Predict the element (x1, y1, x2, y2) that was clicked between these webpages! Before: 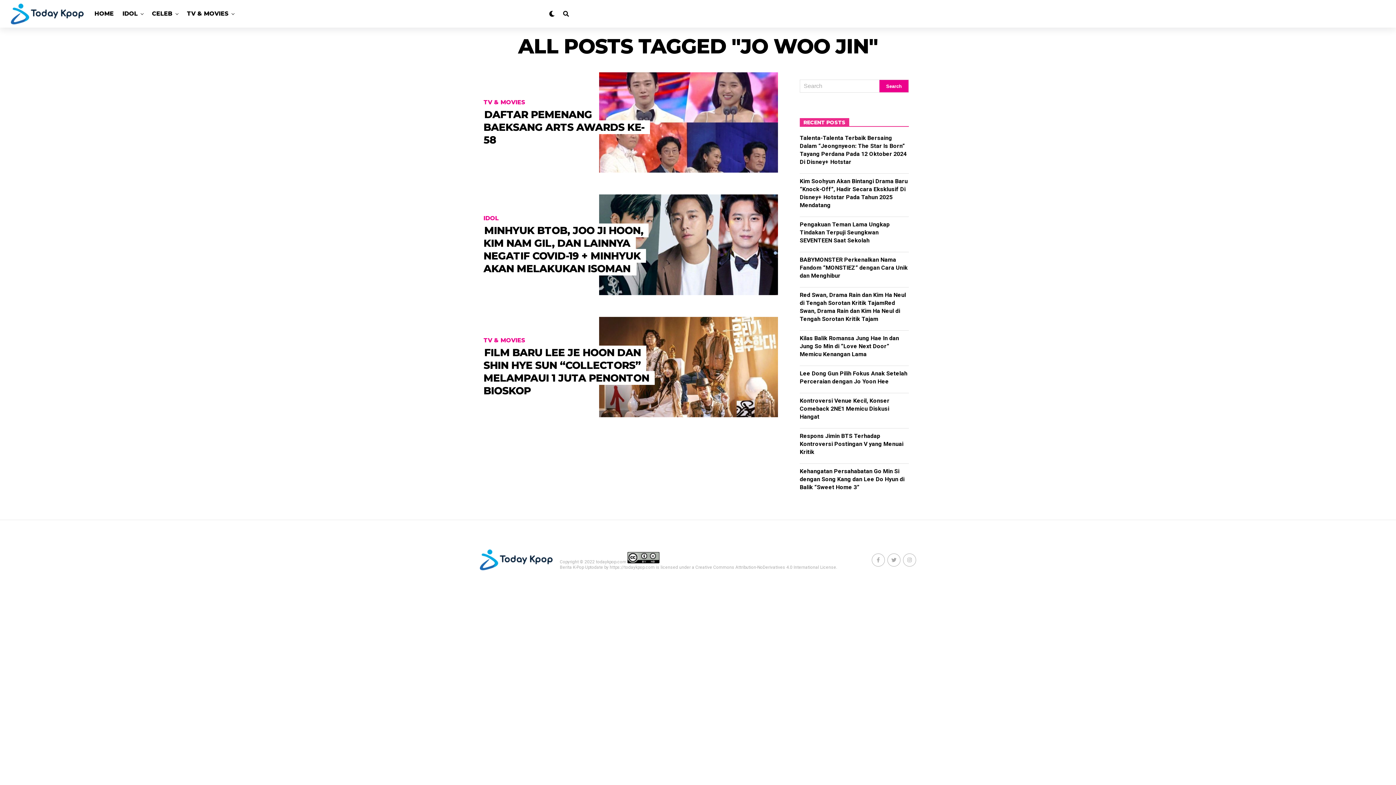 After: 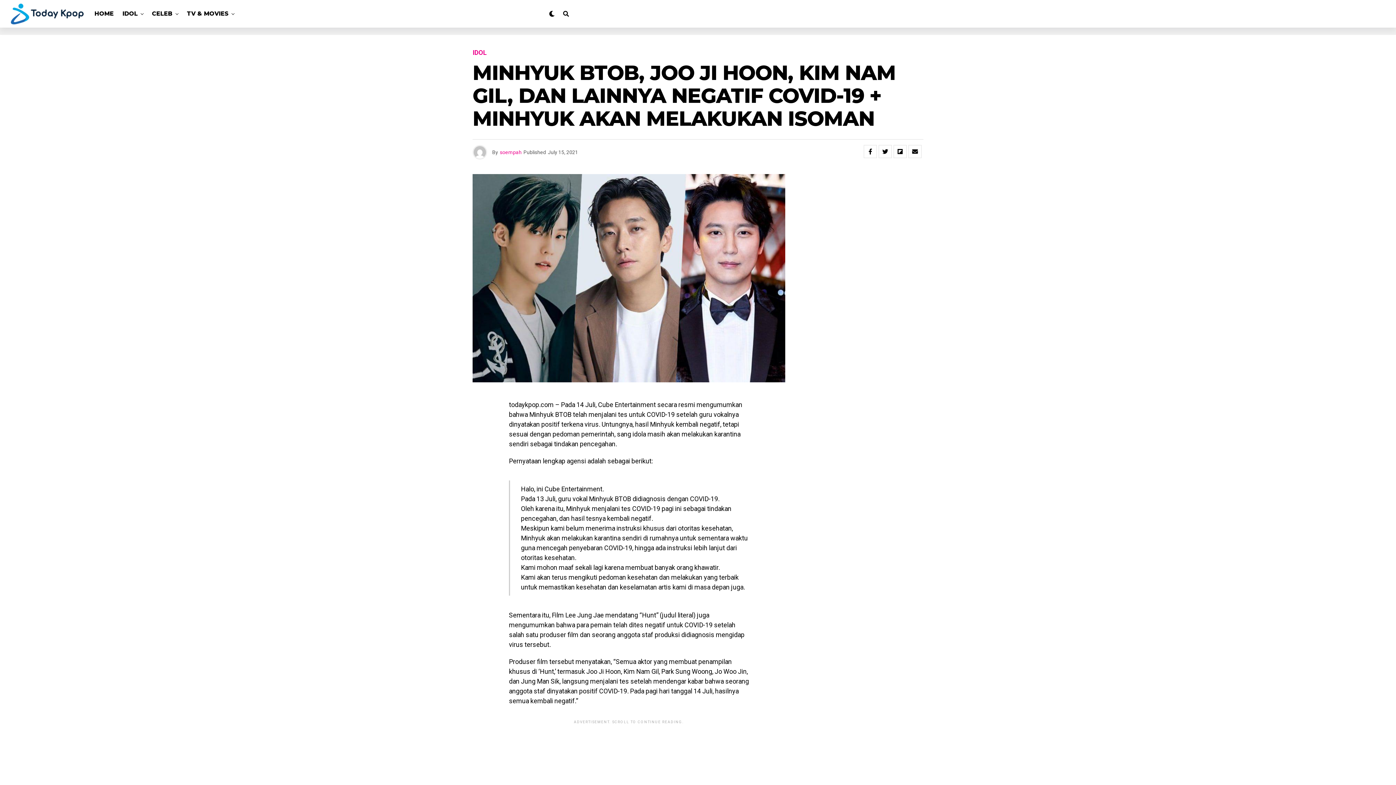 Action: label: MINHYUK BTOB, JOO JI HOON, KIM NAM GIL, DAN LAINNYA NEGATIF COVID-19 + MINHYUK AKAN MELAKUKAN ISOMAN bbox: (483, 228, 643, 273)